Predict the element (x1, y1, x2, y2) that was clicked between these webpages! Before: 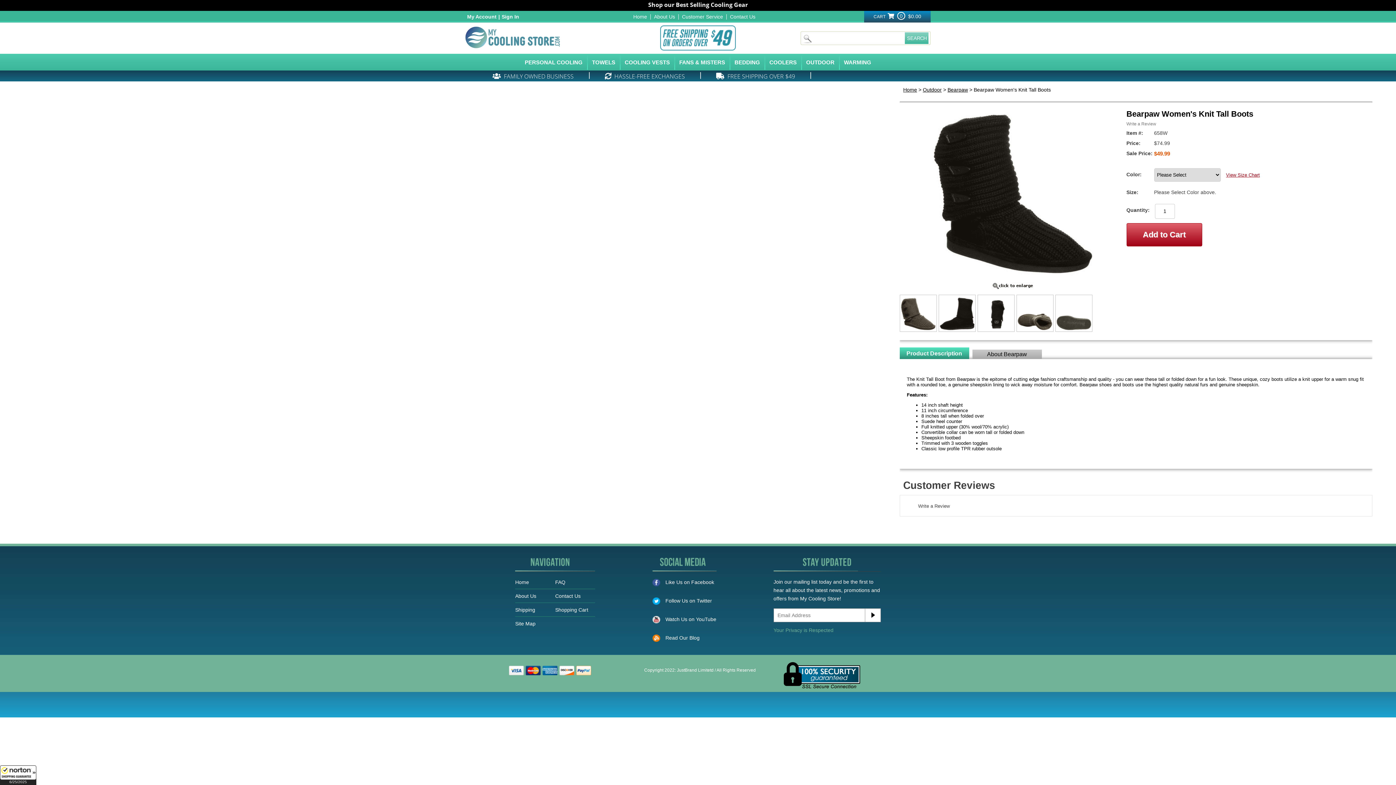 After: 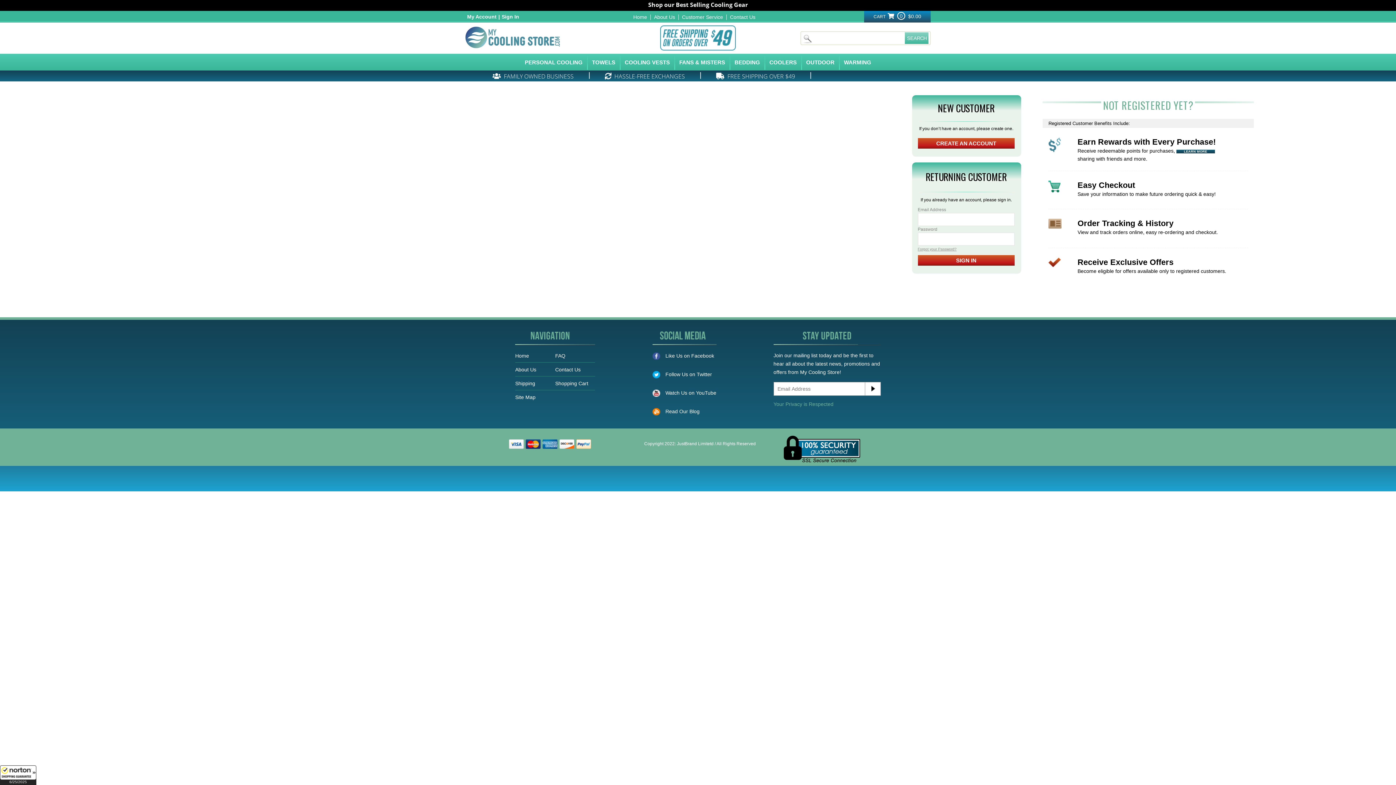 Action: label: My Account bbox: (465, 13, 498, 19)